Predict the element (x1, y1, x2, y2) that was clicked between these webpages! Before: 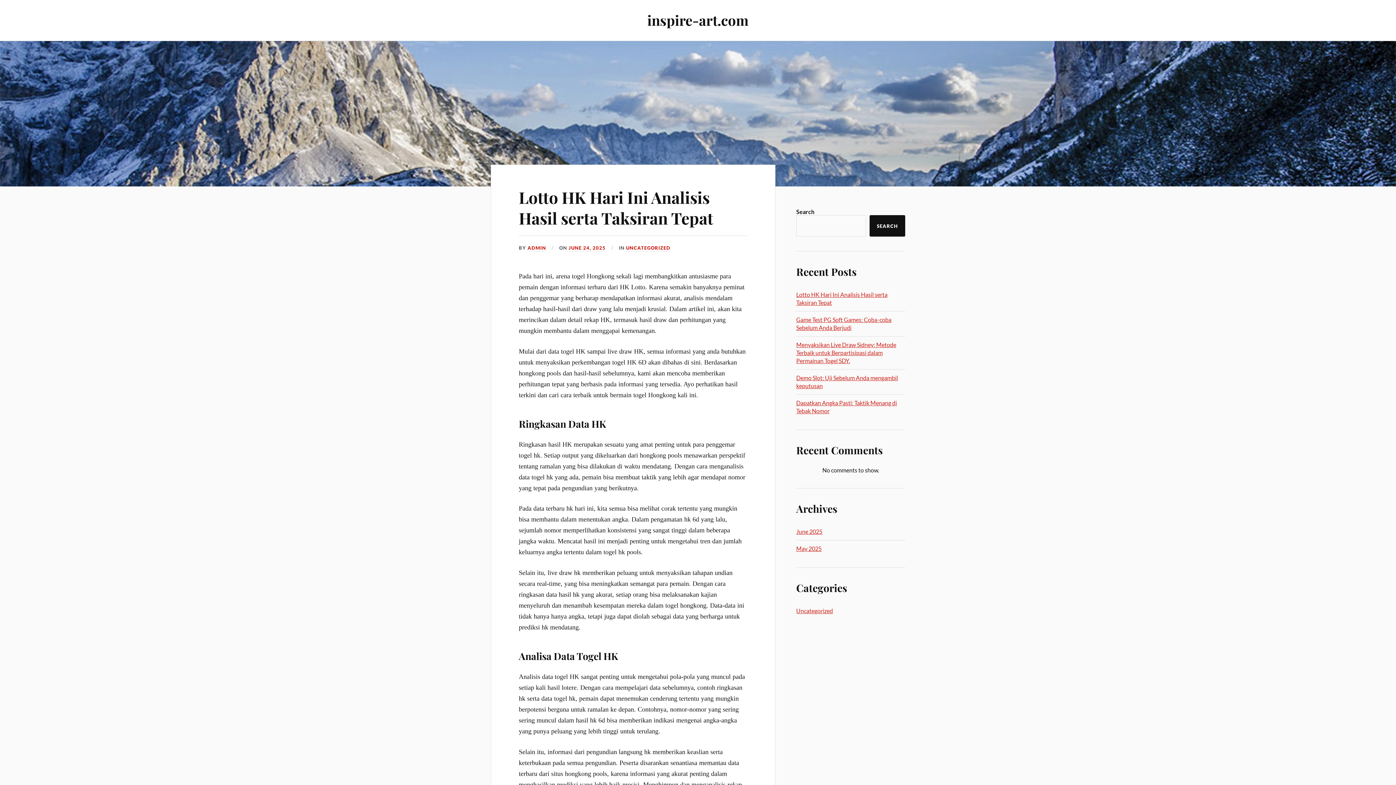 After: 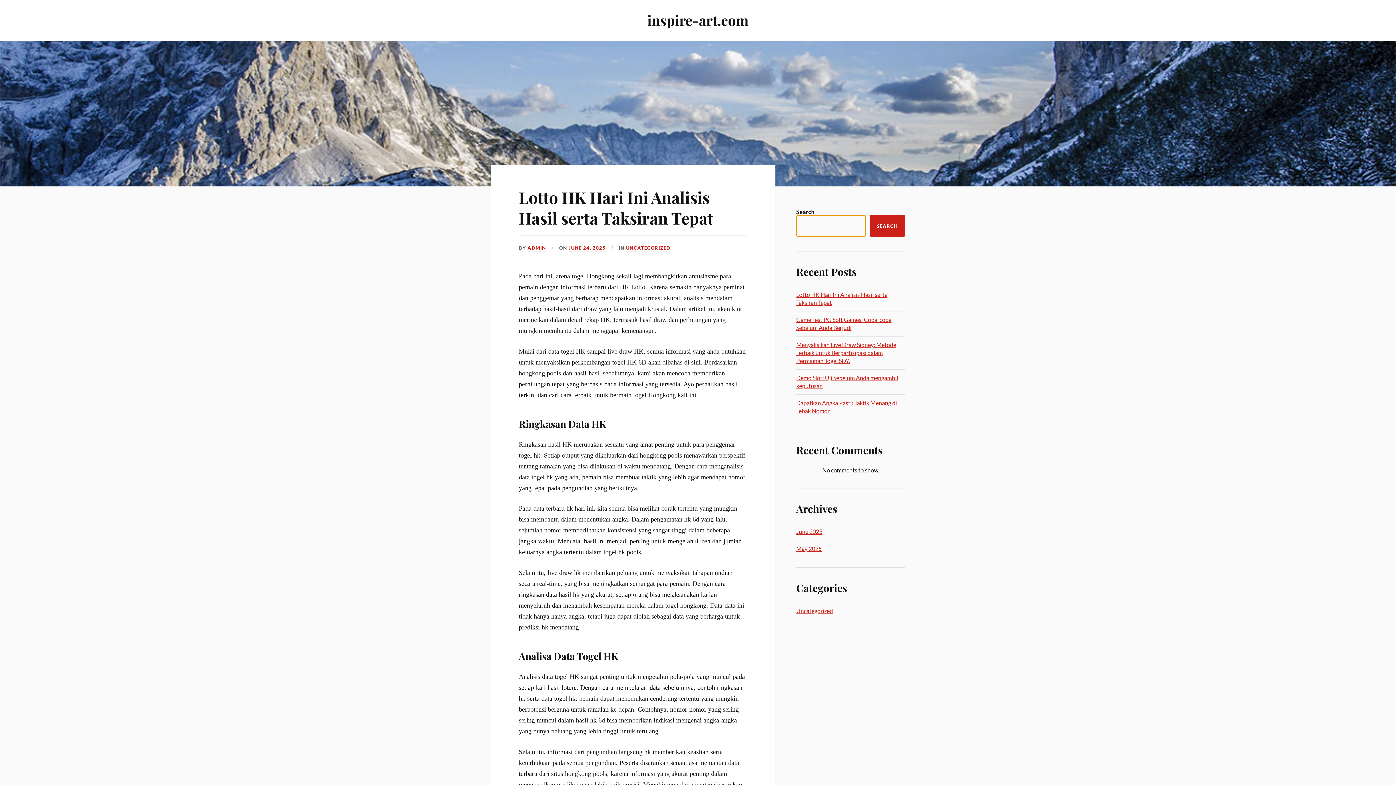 Action: label: Search bbox: (869, 215, 905, 236)